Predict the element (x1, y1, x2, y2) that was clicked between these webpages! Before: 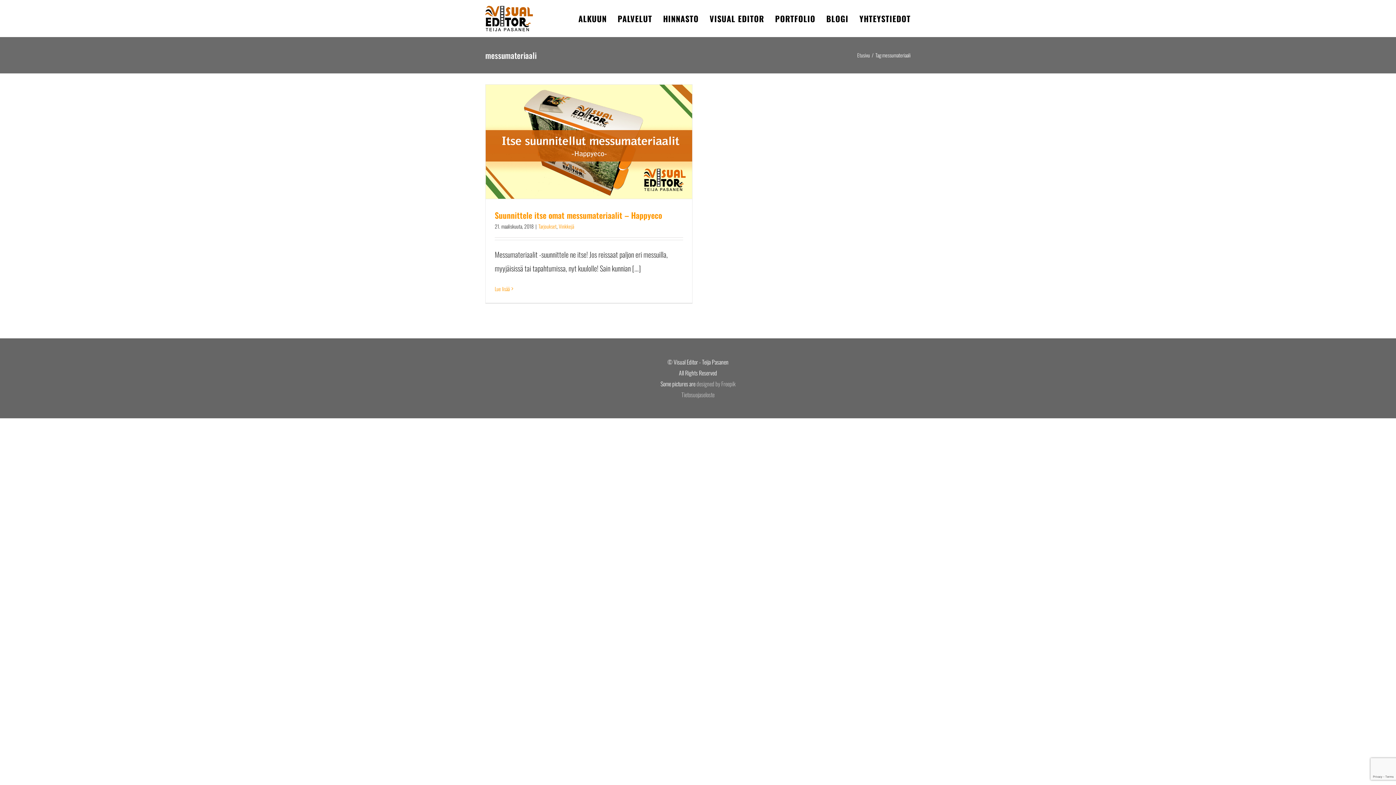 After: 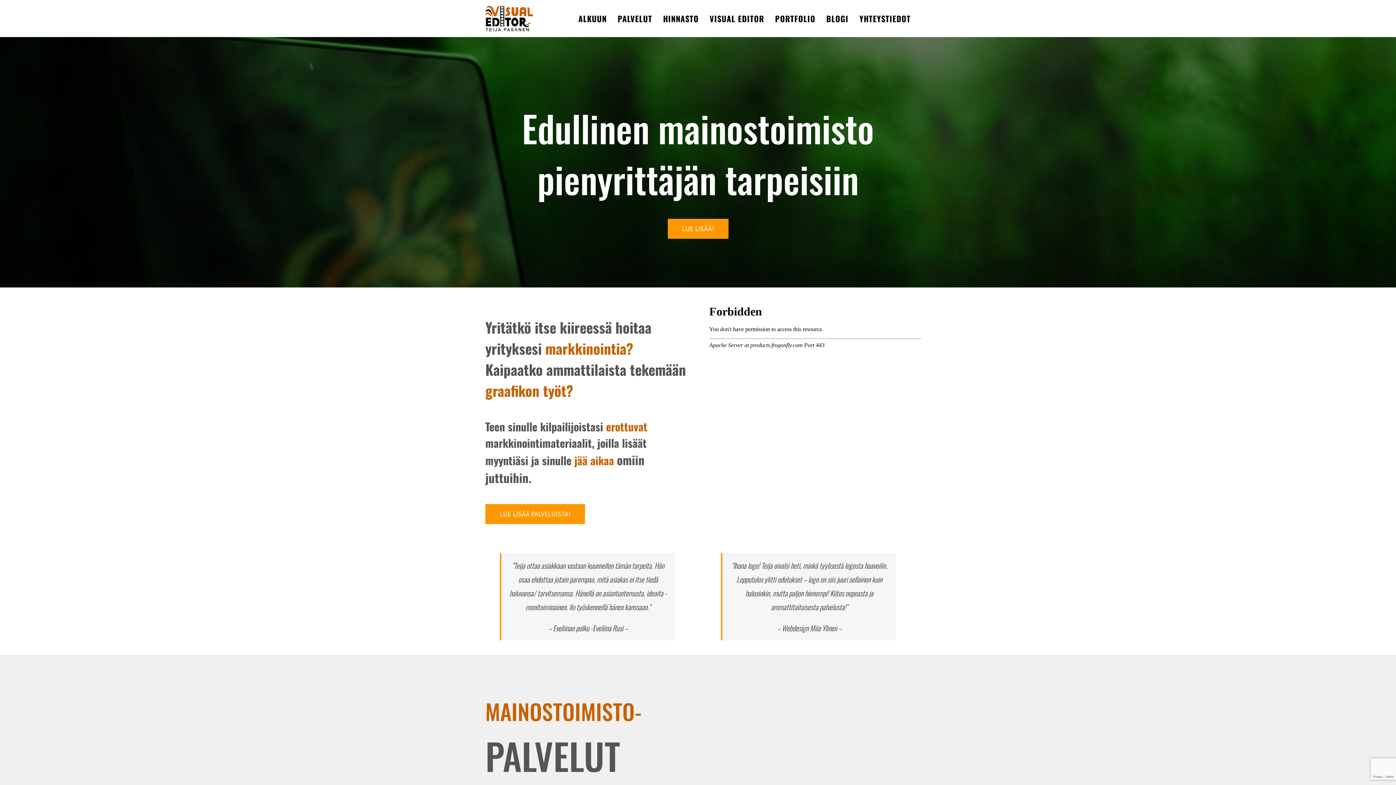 Action: bbox: (485, 5, 533, 31)